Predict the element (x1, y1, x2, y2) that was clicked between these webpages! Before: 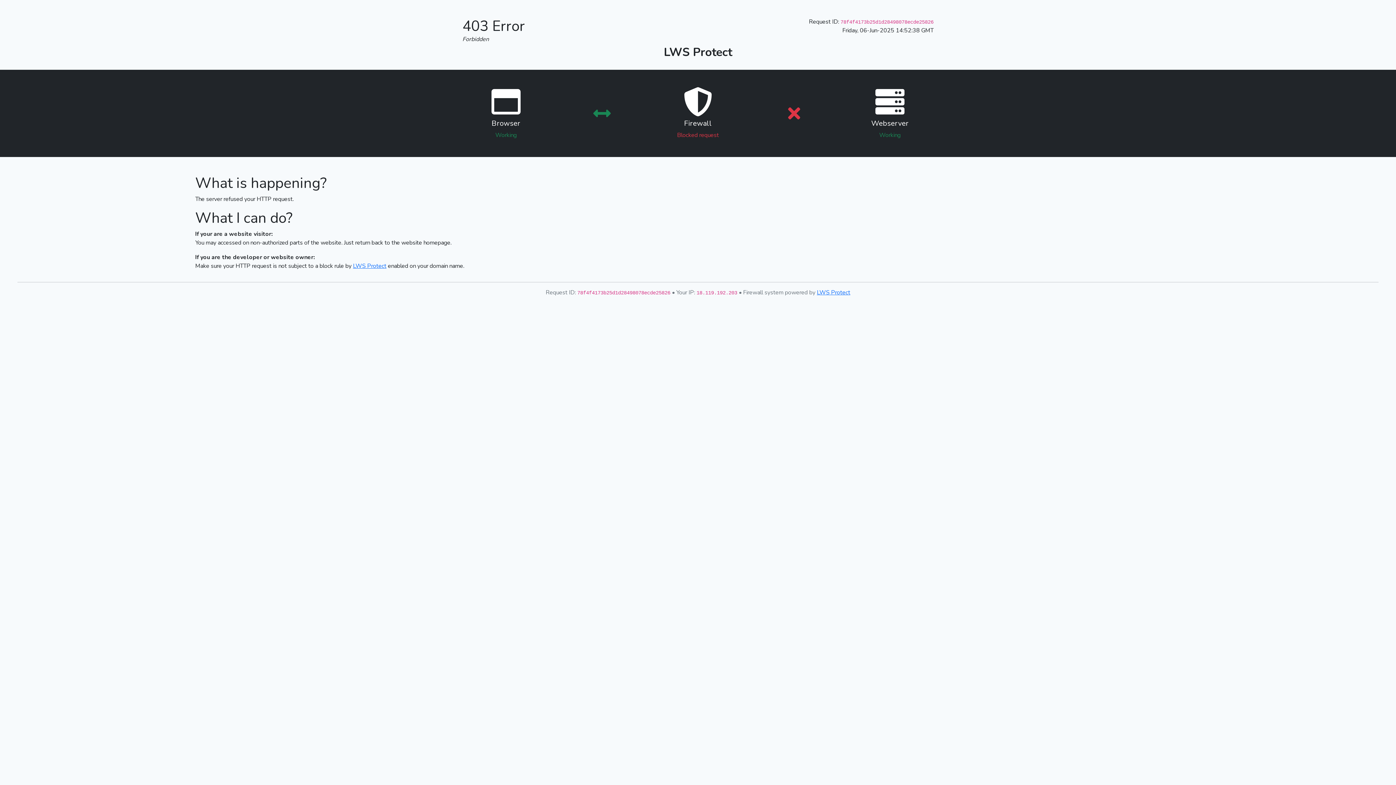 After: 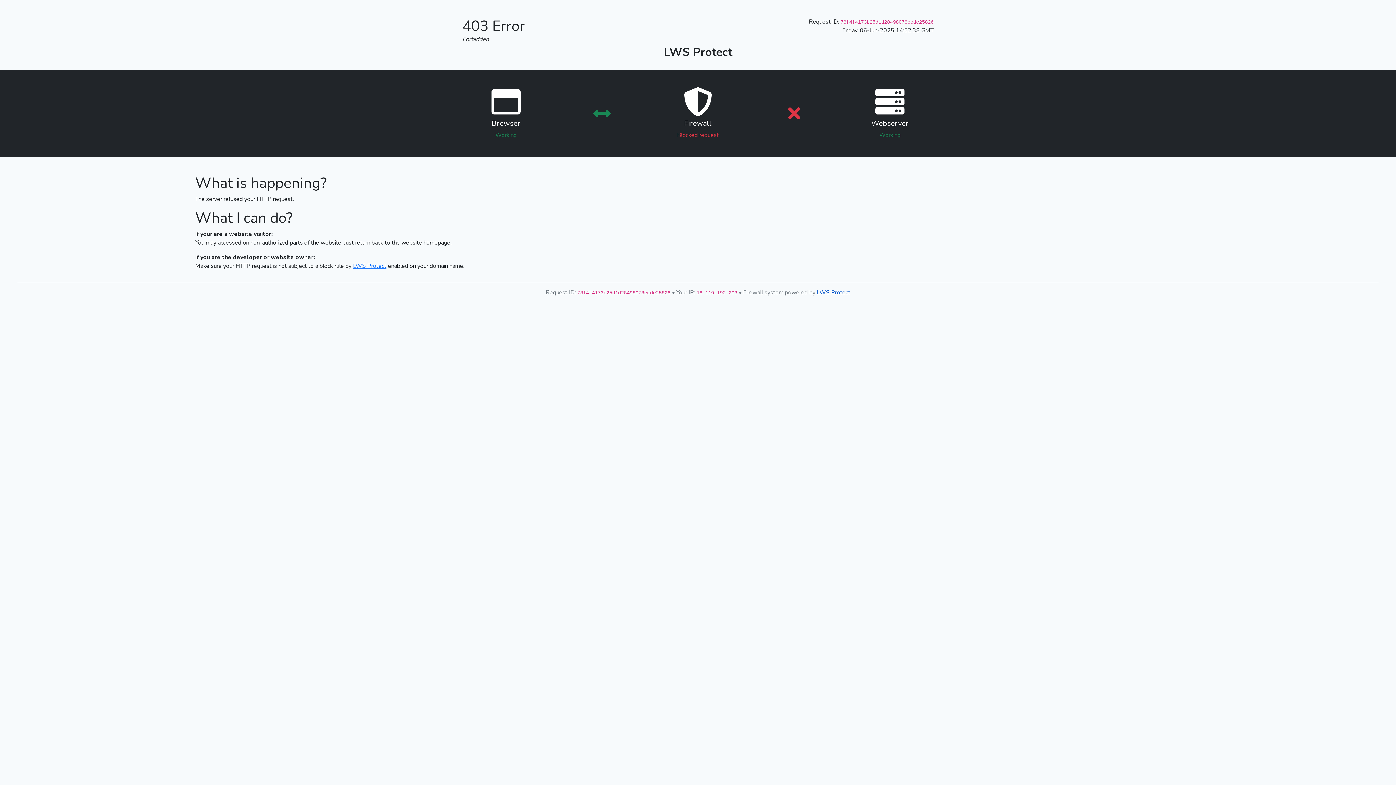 Action: label: LWS Protect bbox: (817, 288, 850, 296)